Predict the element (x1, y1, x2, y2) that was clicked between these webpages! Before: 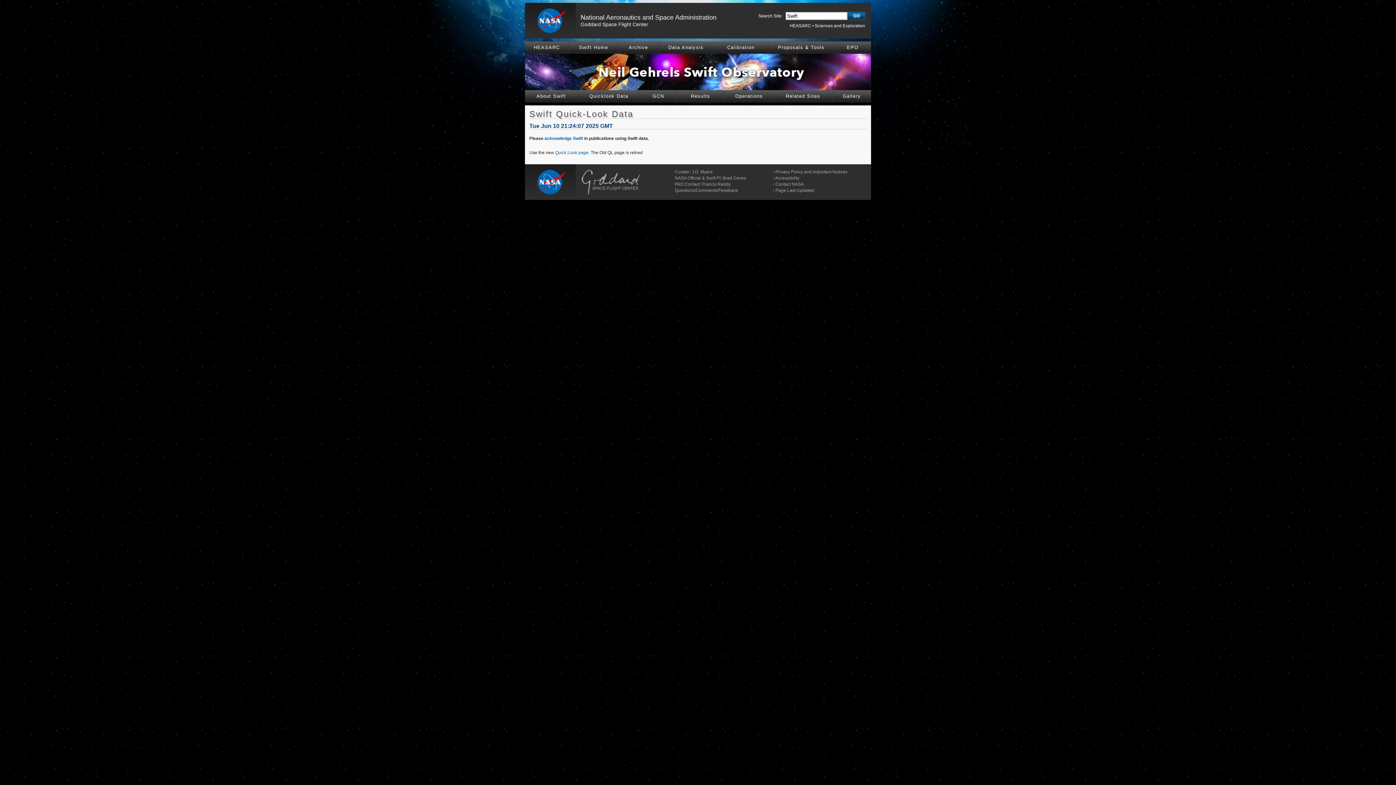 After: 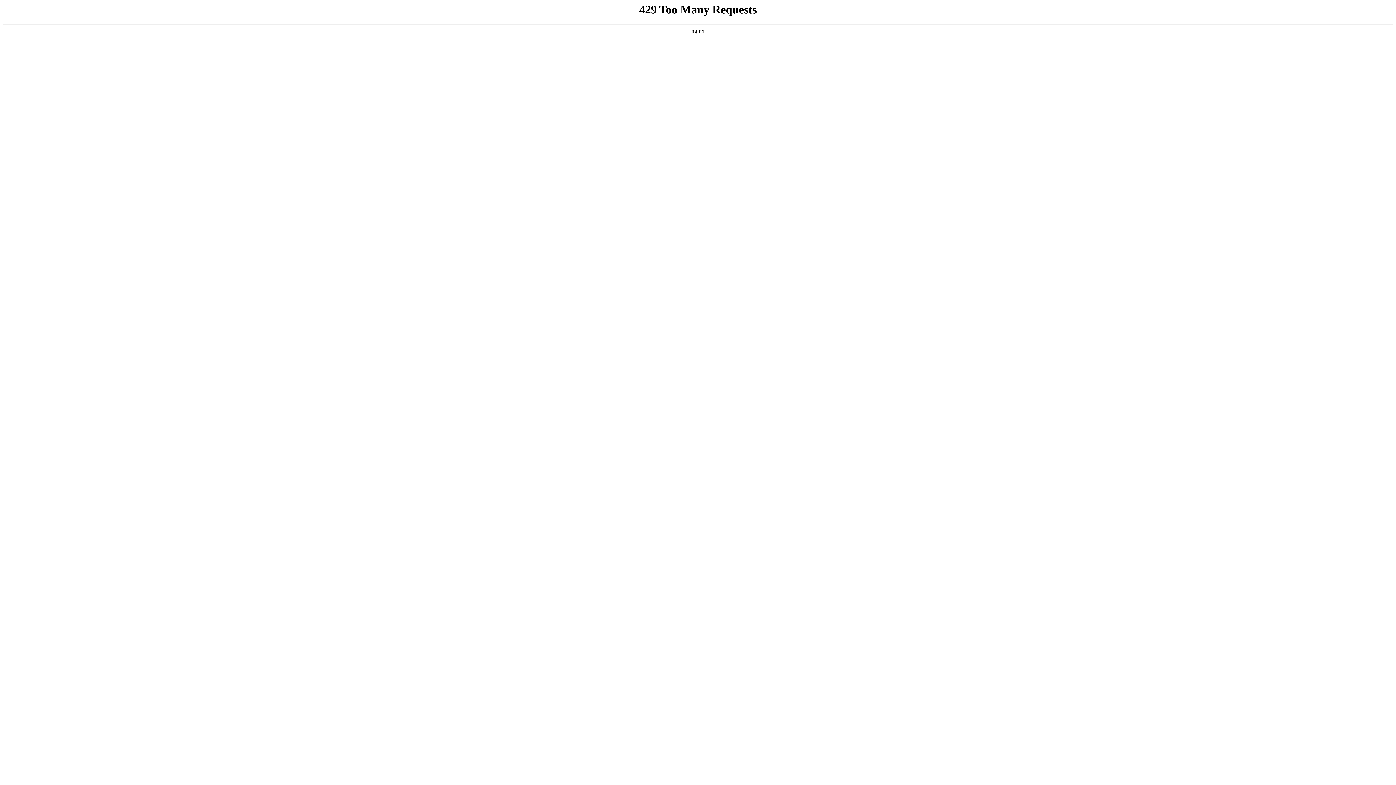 Action: label: Contact NASA bbox: (775, 181, 804, 186)